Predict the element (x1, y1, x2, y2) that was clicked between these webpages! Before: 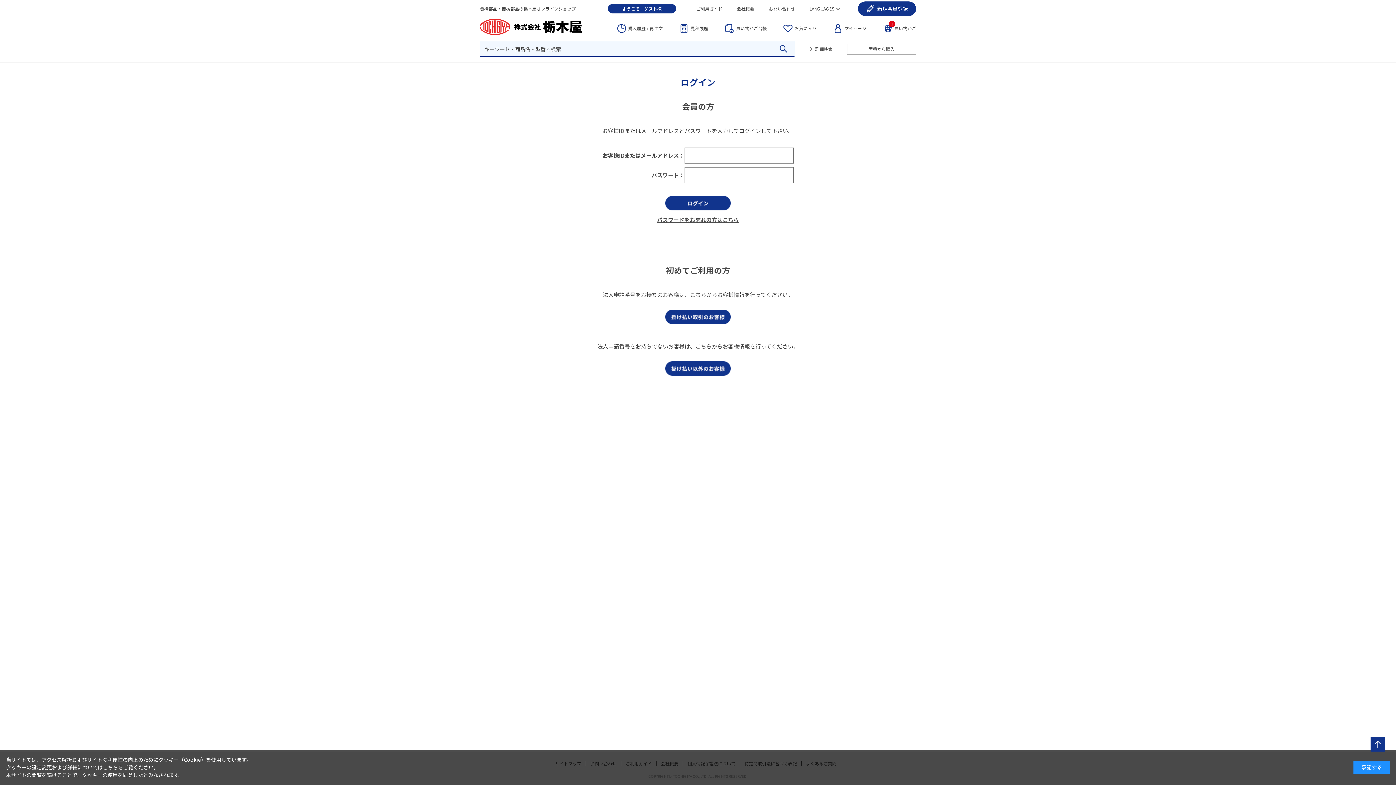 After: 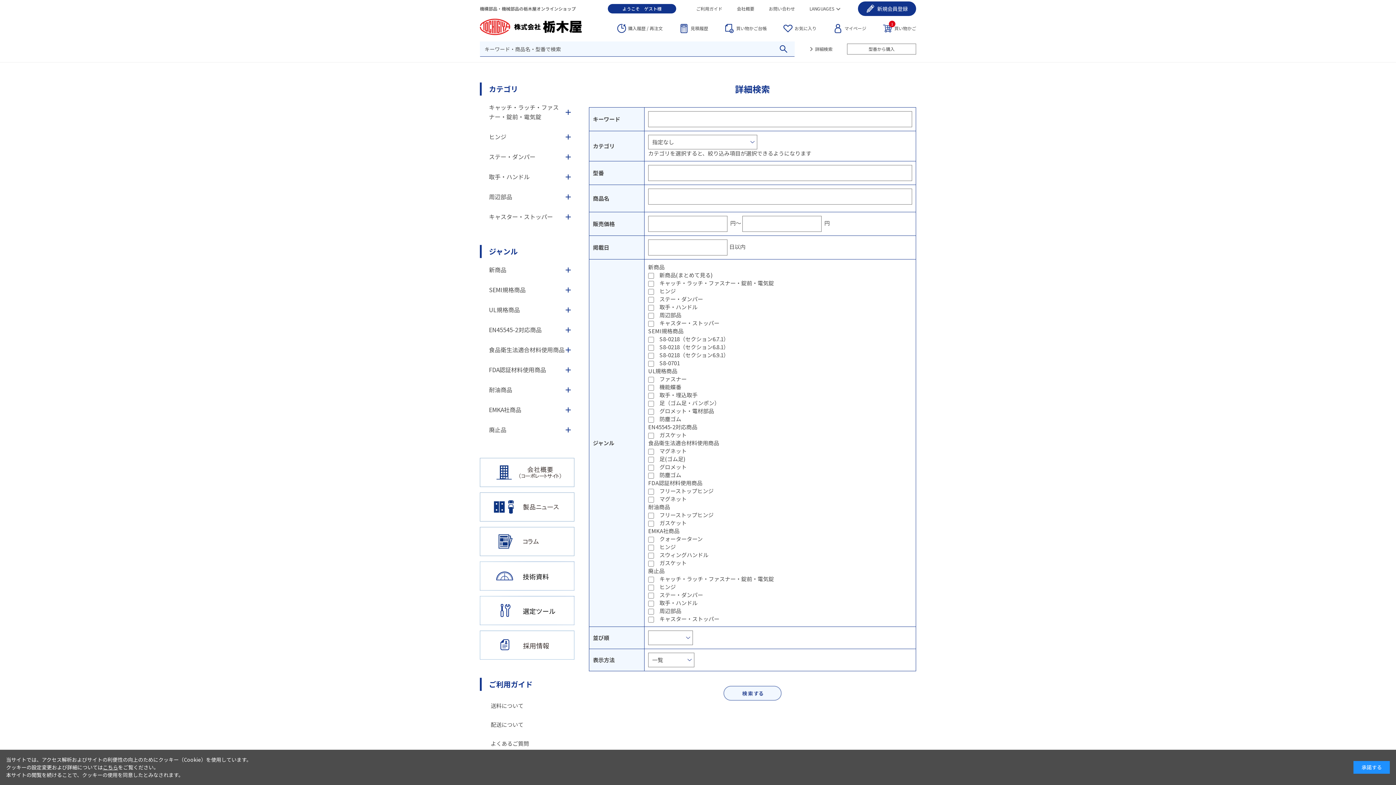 Action: bbox: (809, 45, 832, 52) label: 詳細検索